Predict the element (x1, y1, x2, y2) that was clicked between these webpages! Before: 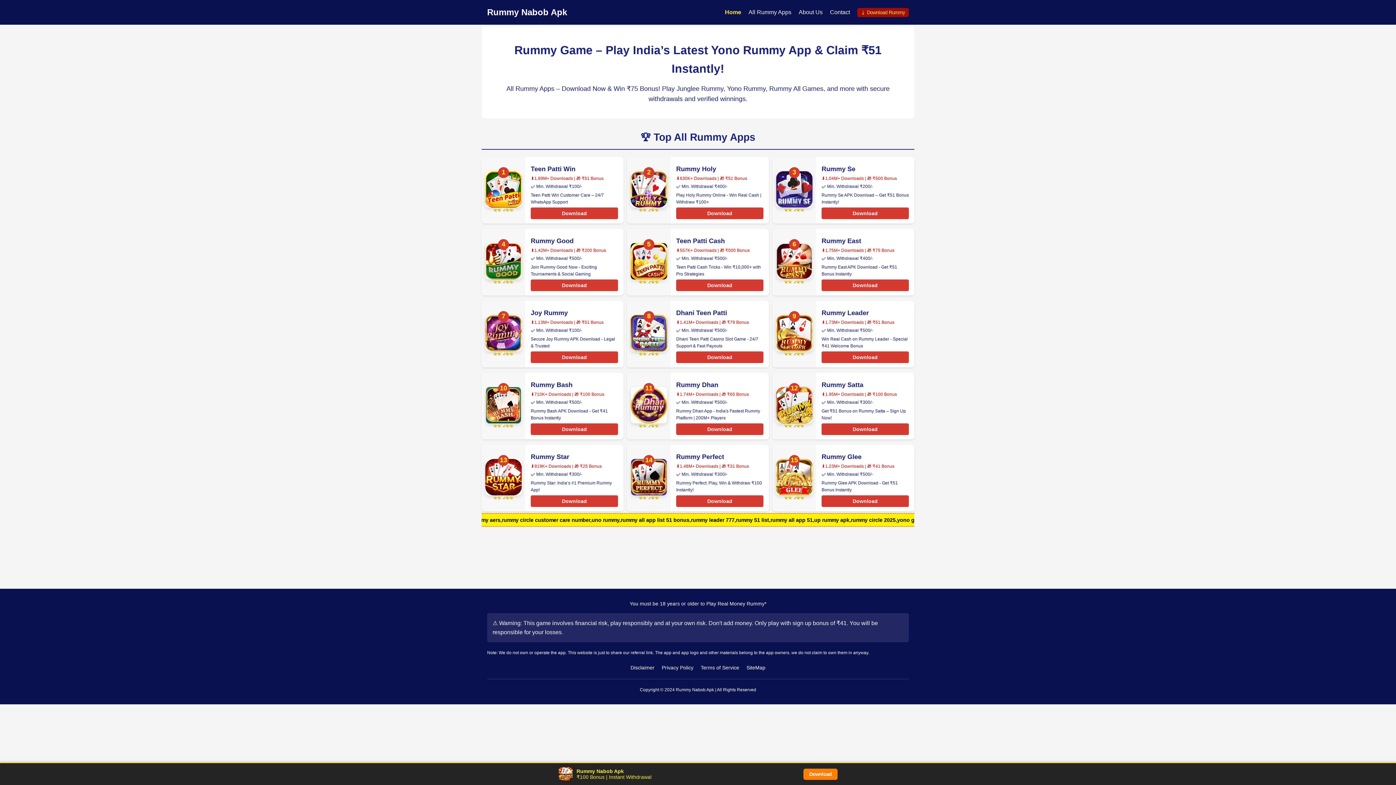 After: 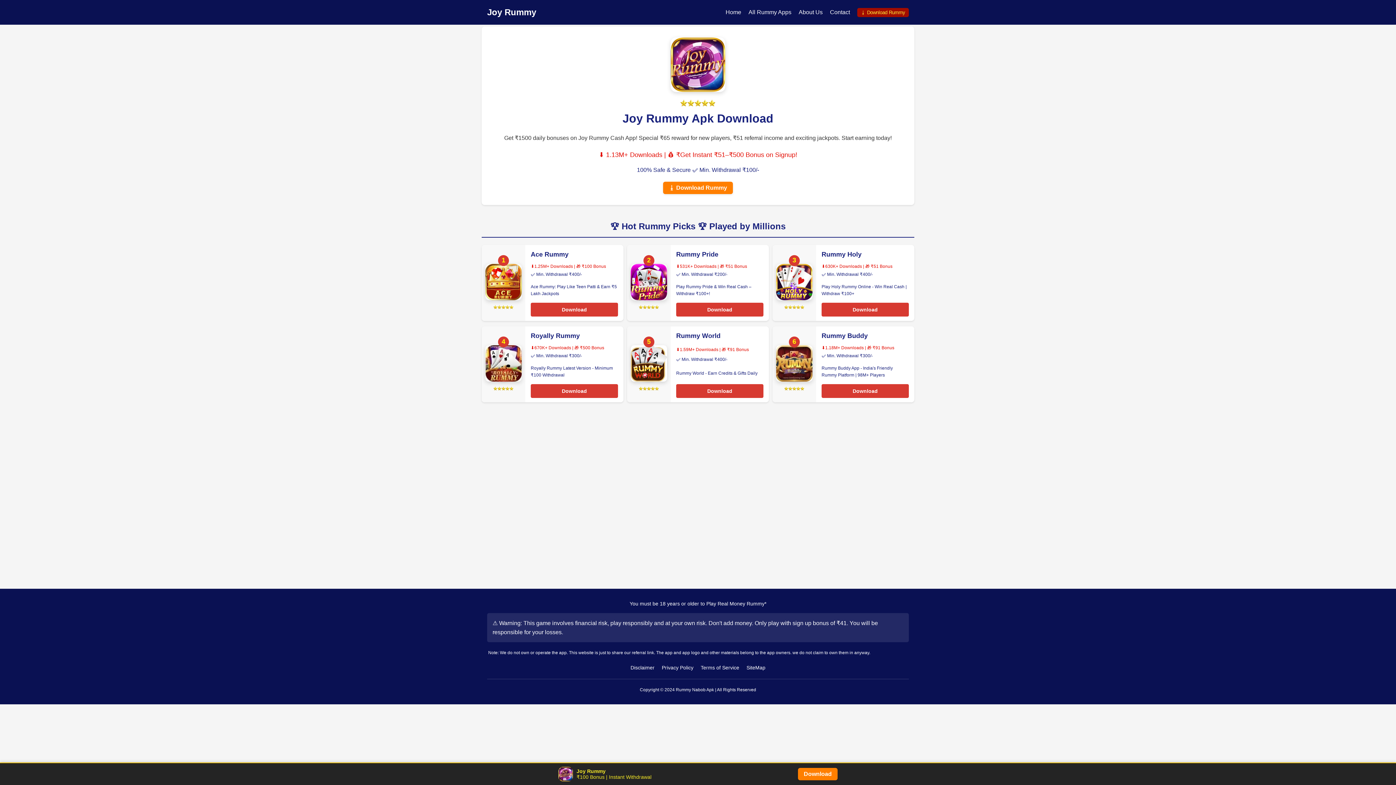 Action: bbox: (530, 351, 618, 363) label: Download